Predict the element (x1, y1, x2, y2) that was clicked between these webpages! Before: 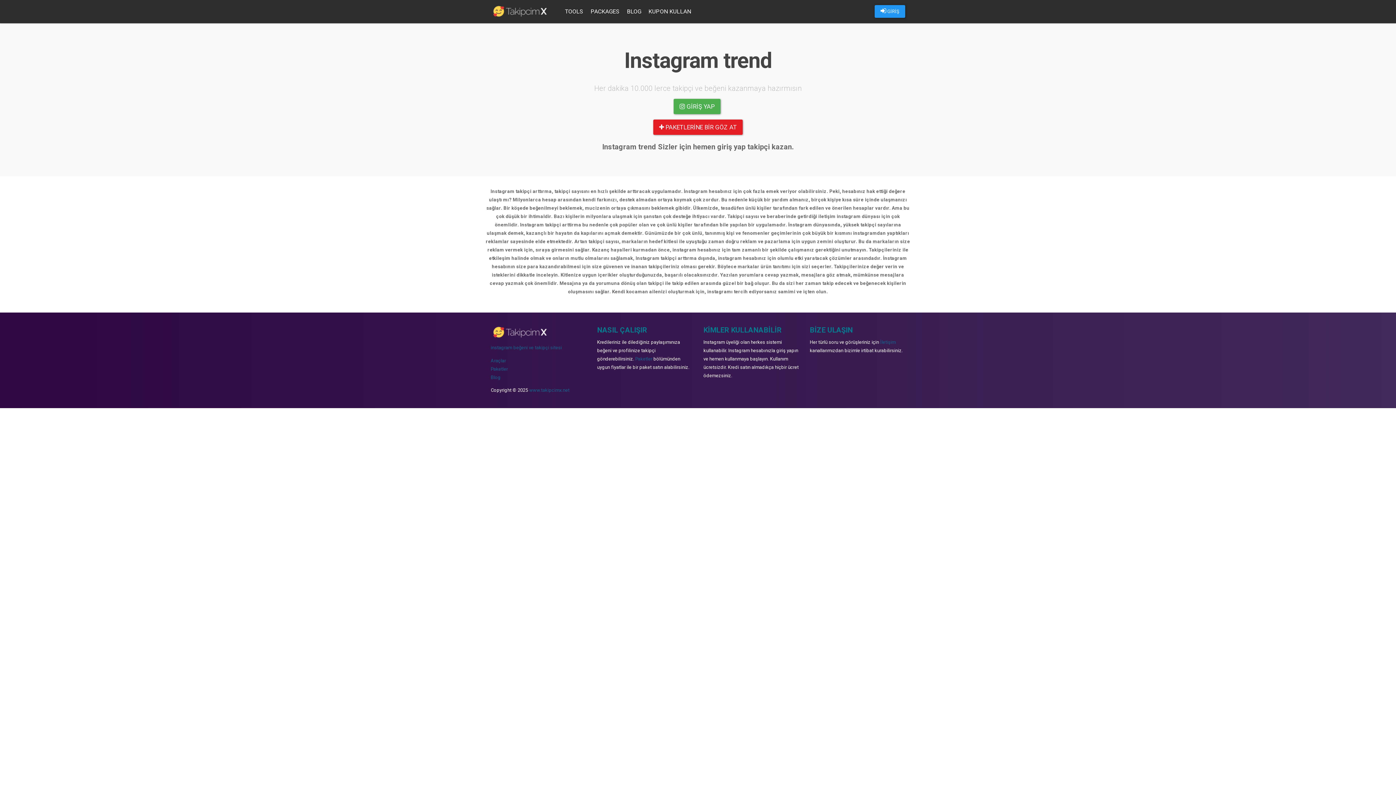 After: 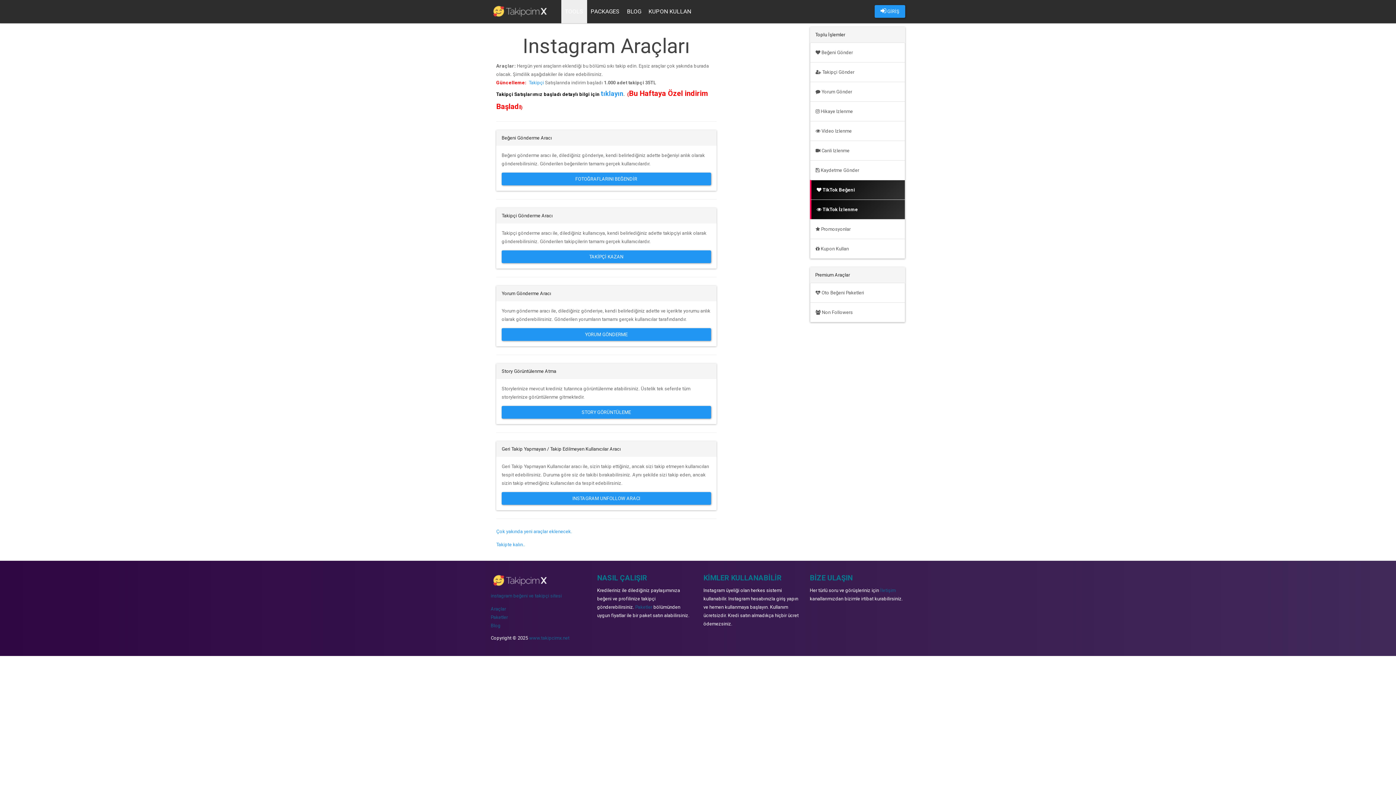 Action: label: Araçlar bbox: (490, 358, 506, 363)